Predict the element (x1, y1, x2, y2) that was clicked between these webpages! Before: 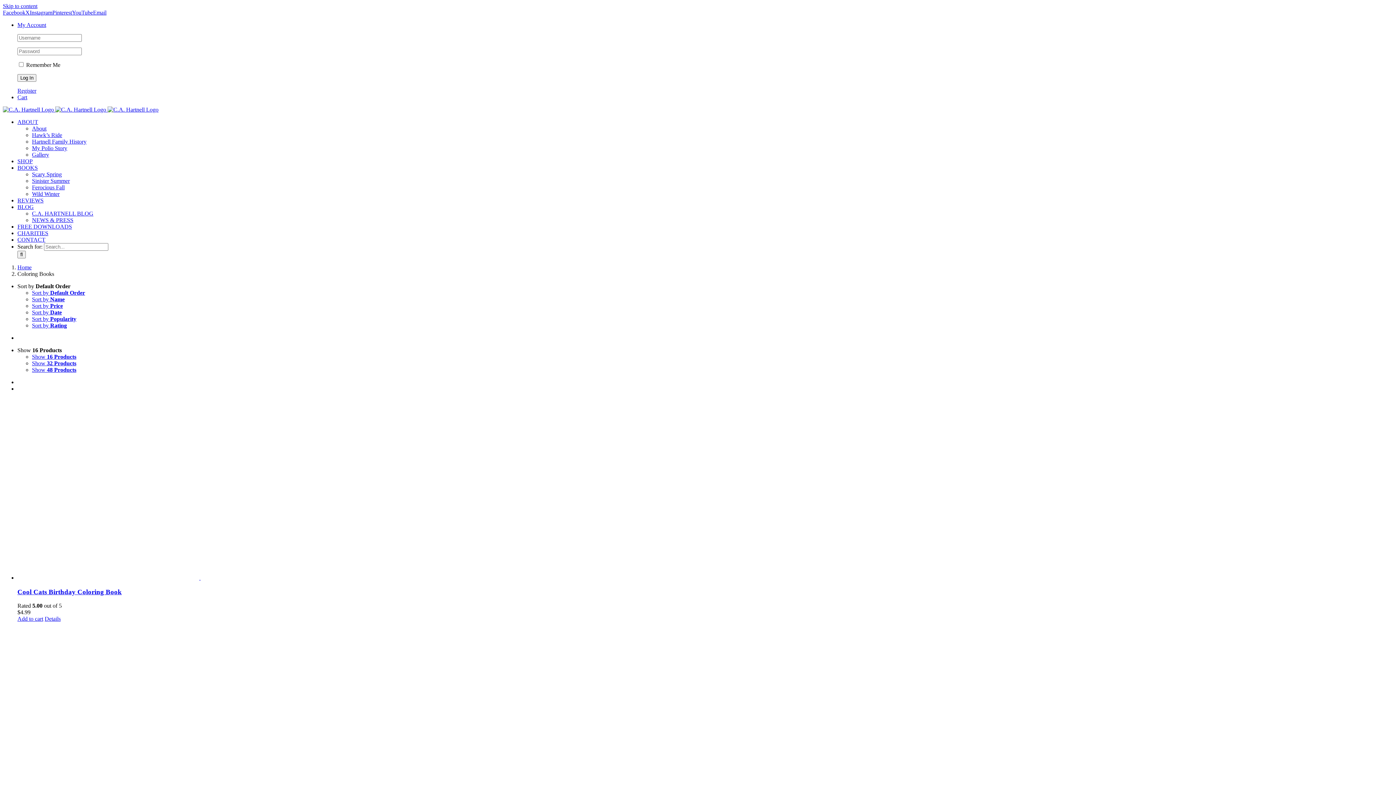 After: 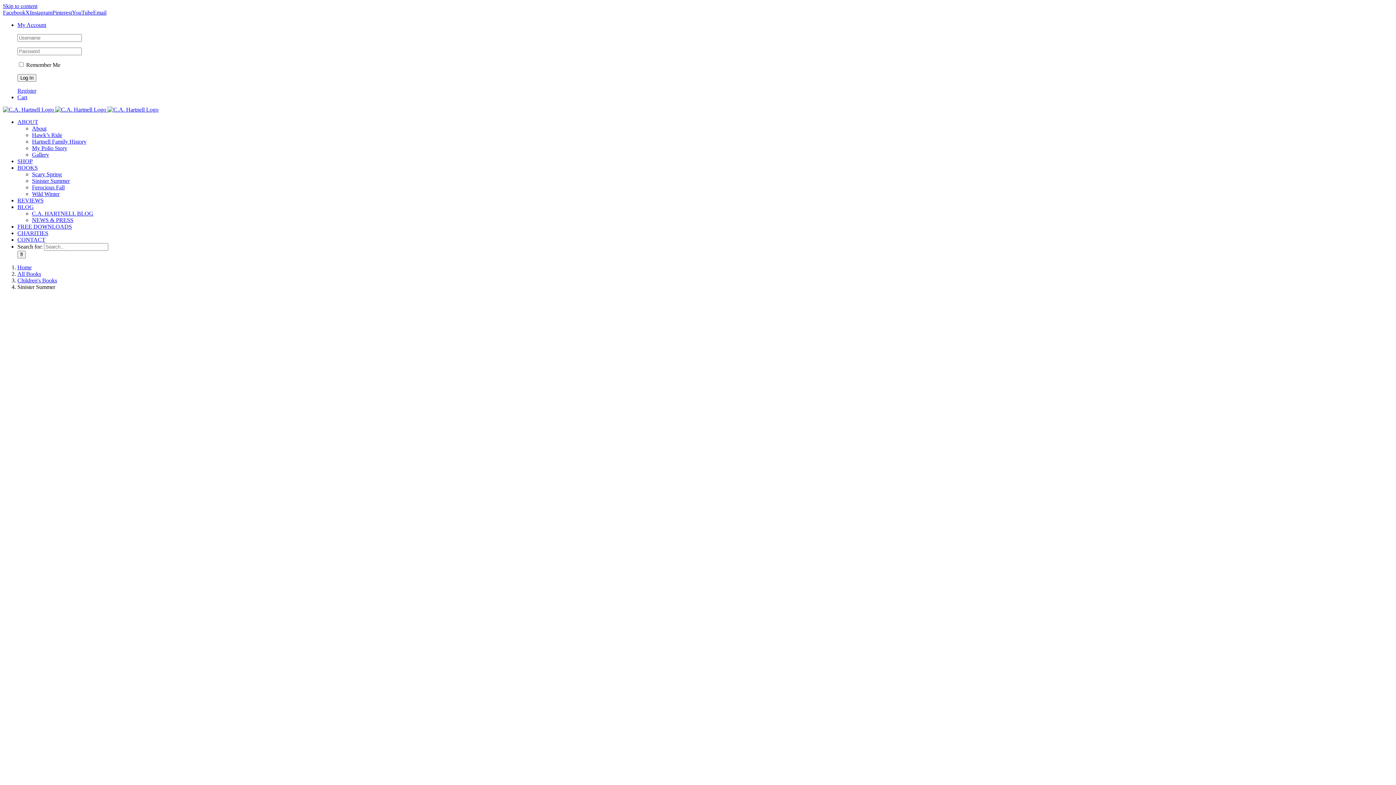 Action: bbox: (32, 177, 69, 184) label: Sinister Summer